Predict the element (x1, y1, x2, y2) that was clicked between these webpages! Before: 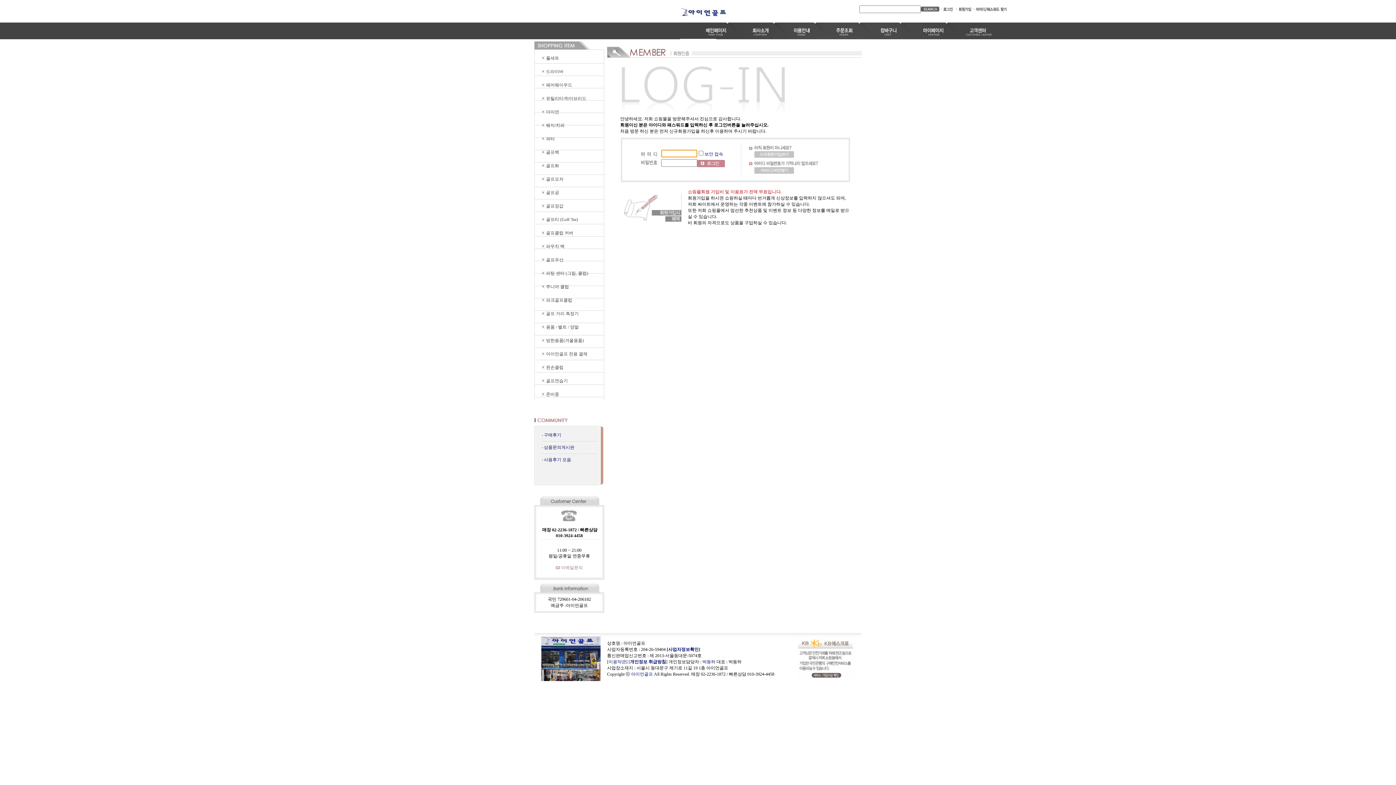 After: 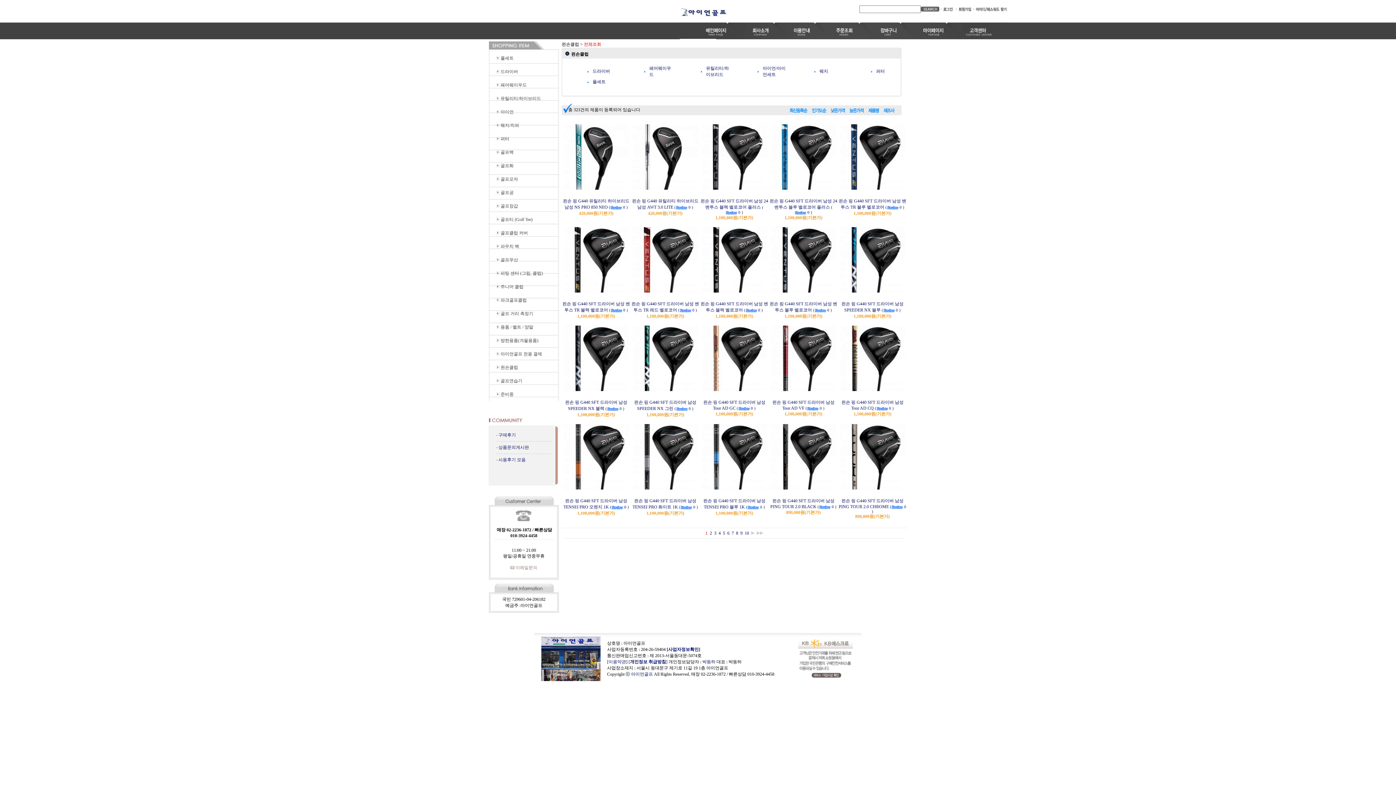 Action: label: 왼손클럽 bbox: (546, 365, 563, 370)